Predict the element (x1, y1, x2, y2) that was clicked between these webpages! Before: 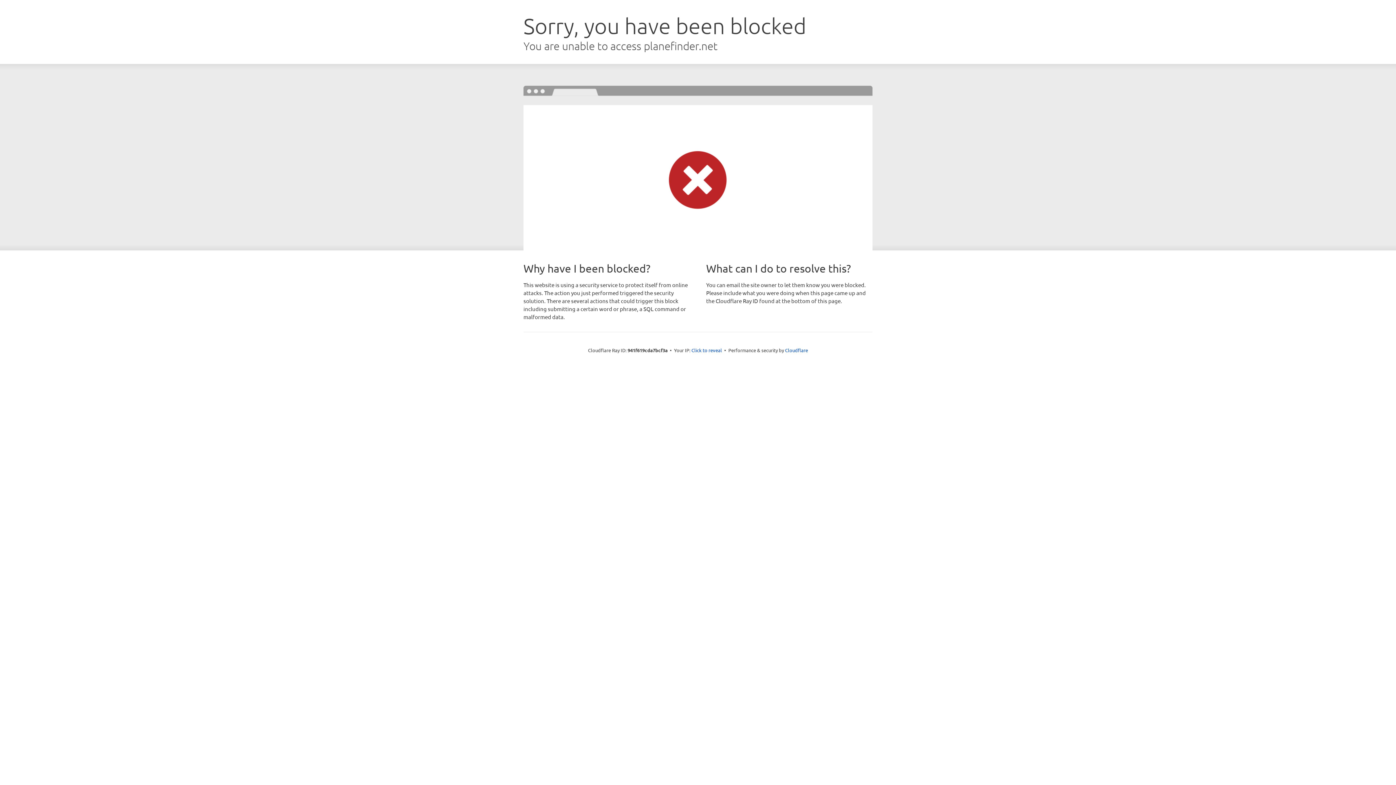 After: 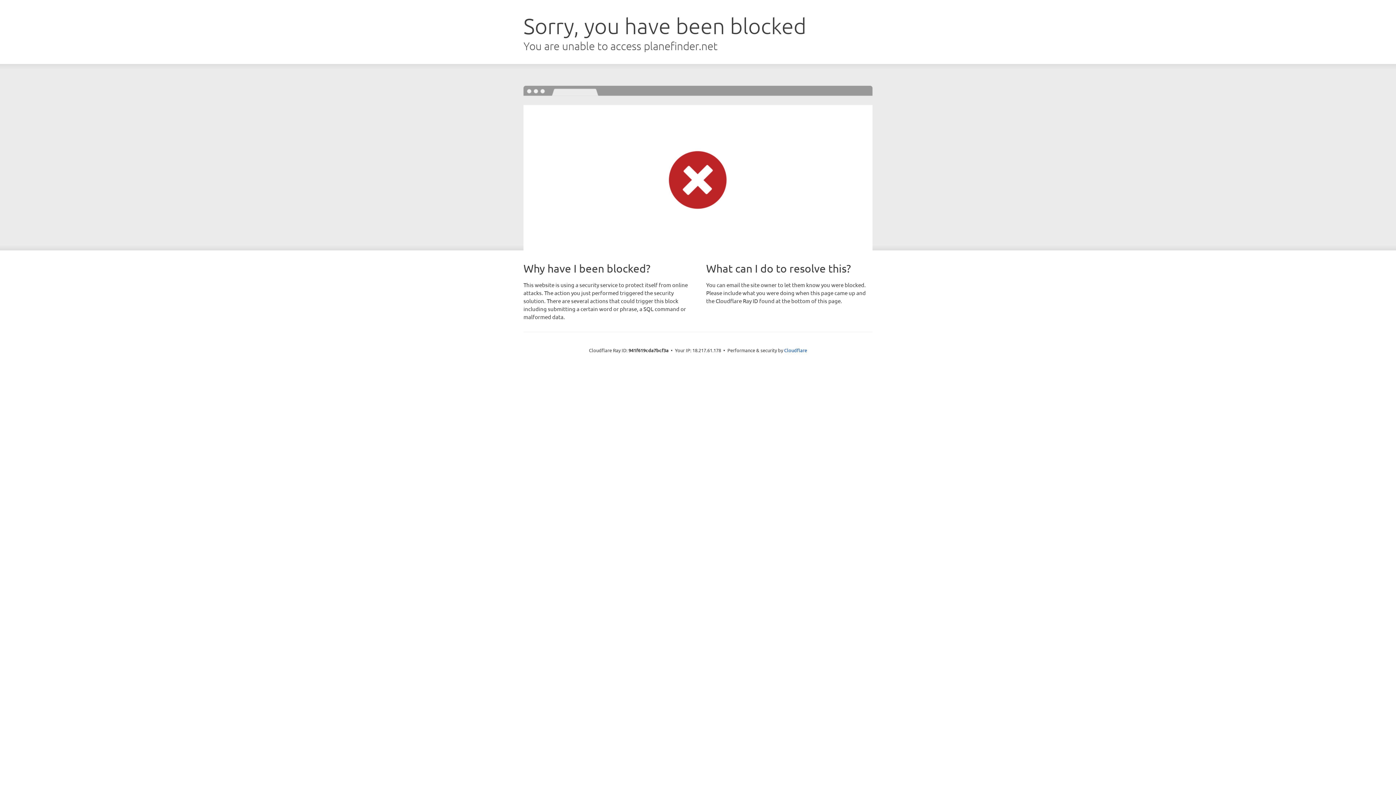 Action: bbox: (691, 346, 722, 353) label: Click to reveal